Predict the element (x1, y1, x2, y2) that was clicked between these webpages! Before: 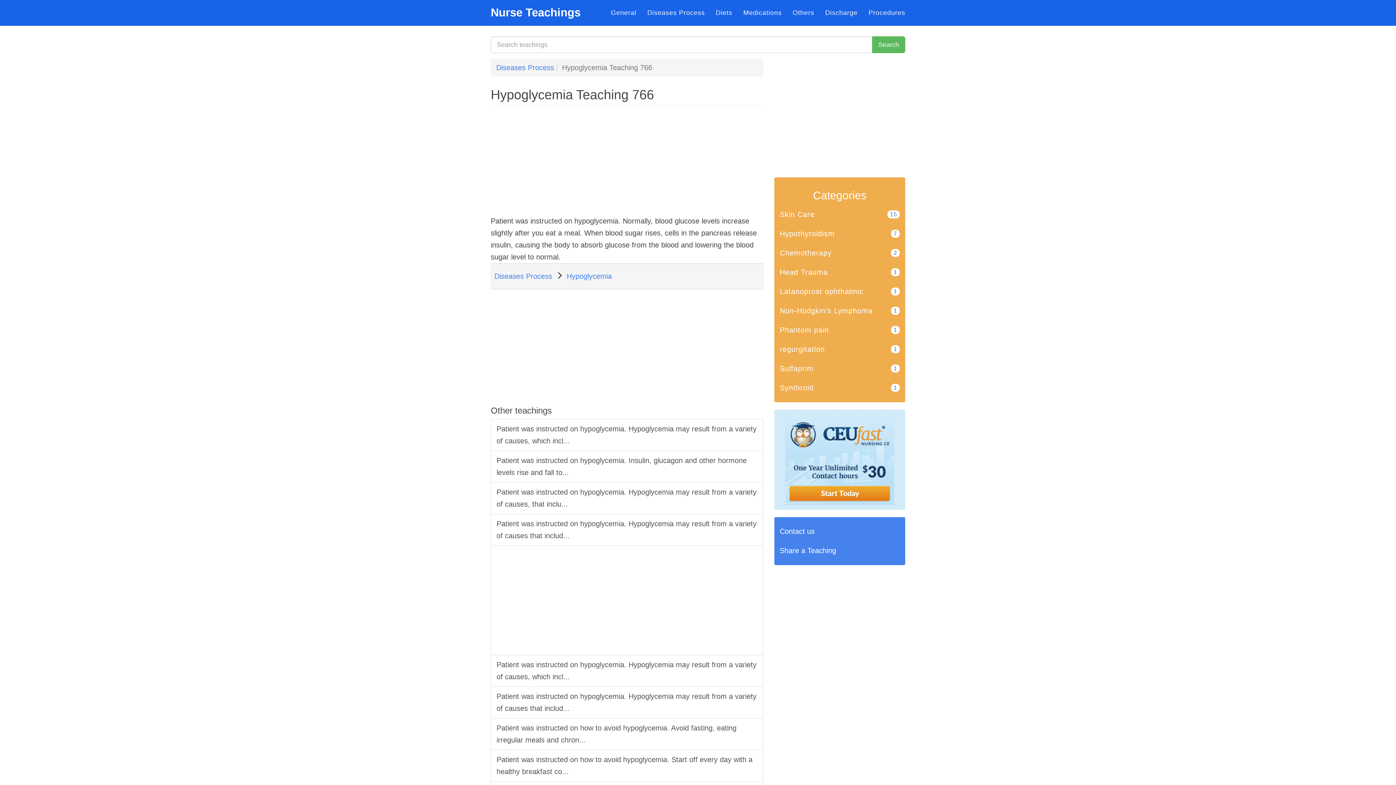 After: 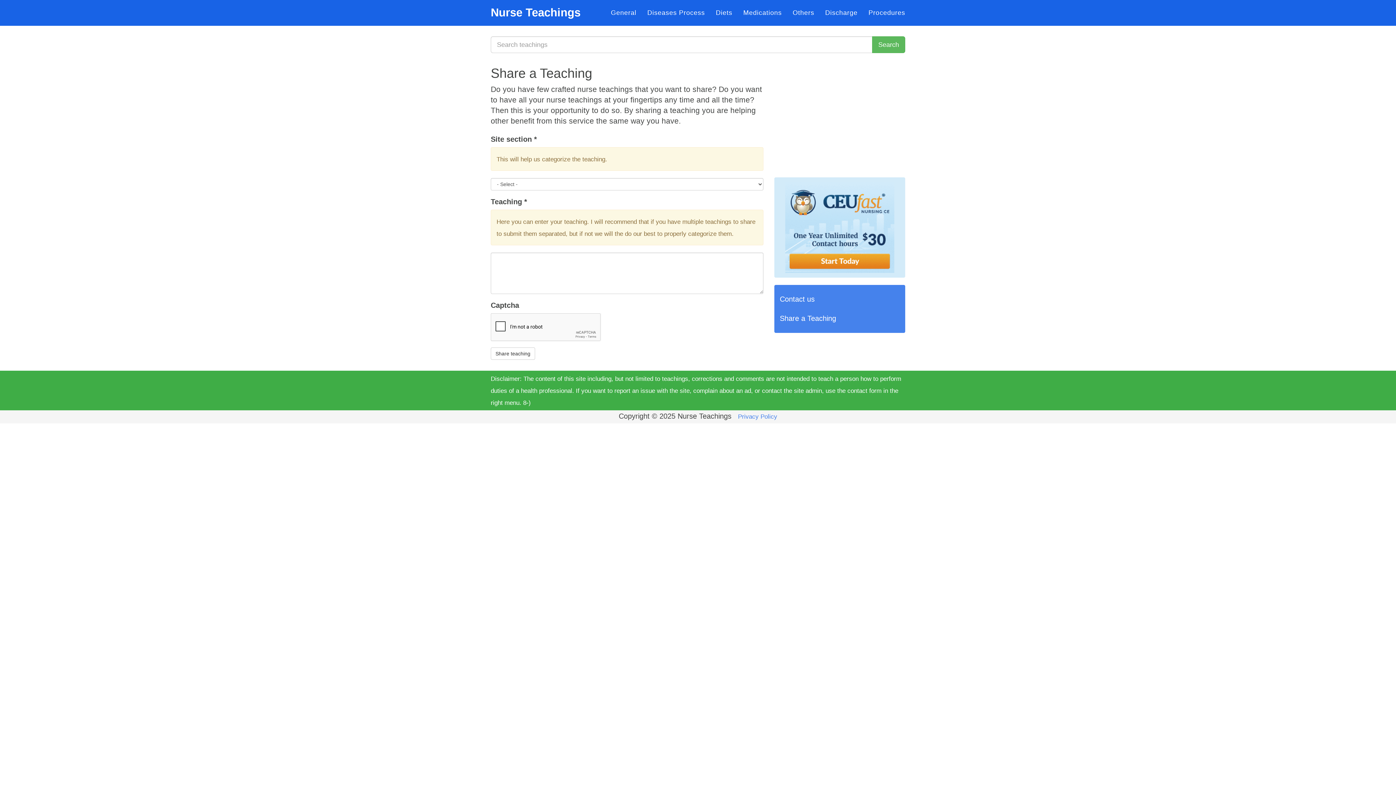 Action: label: Share a Teaching bbox: (774, 541, 905, 560)